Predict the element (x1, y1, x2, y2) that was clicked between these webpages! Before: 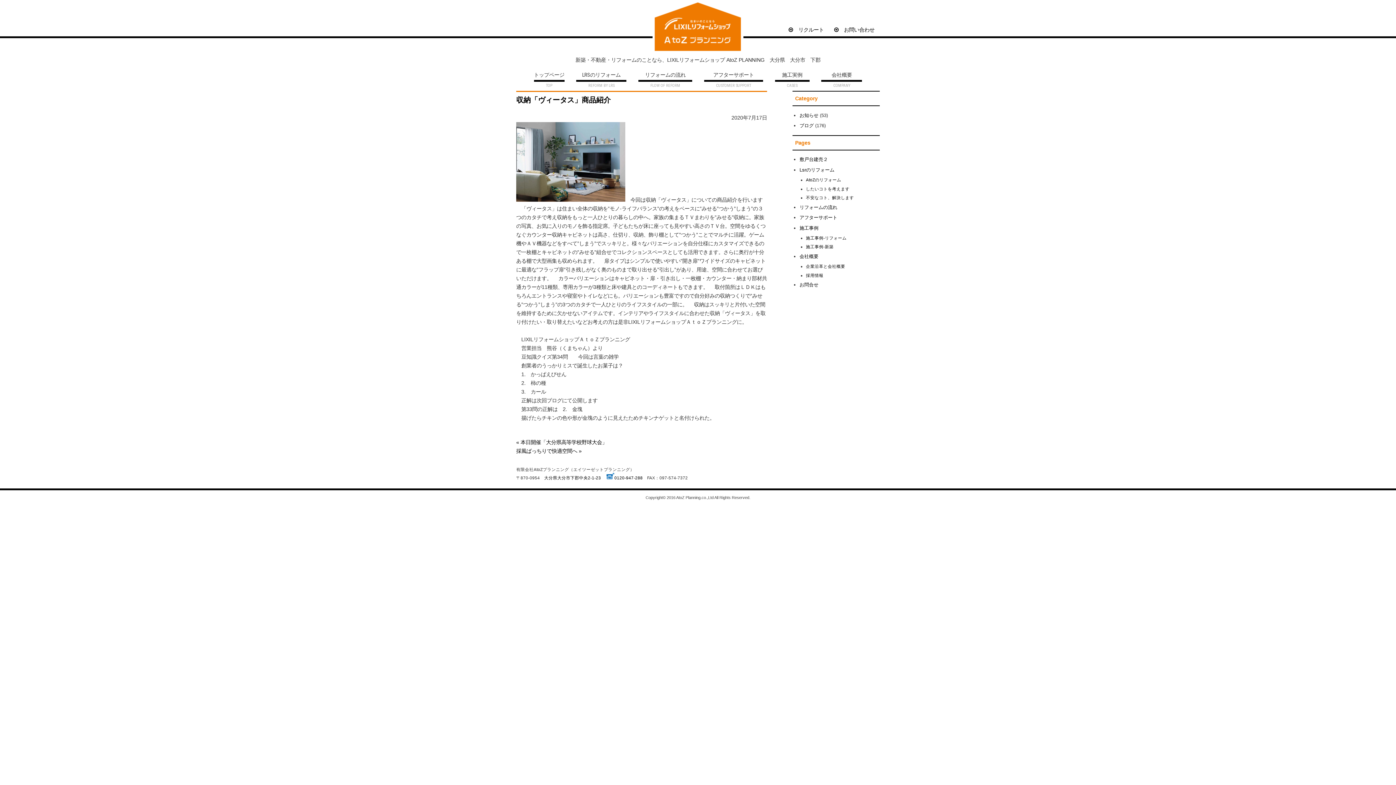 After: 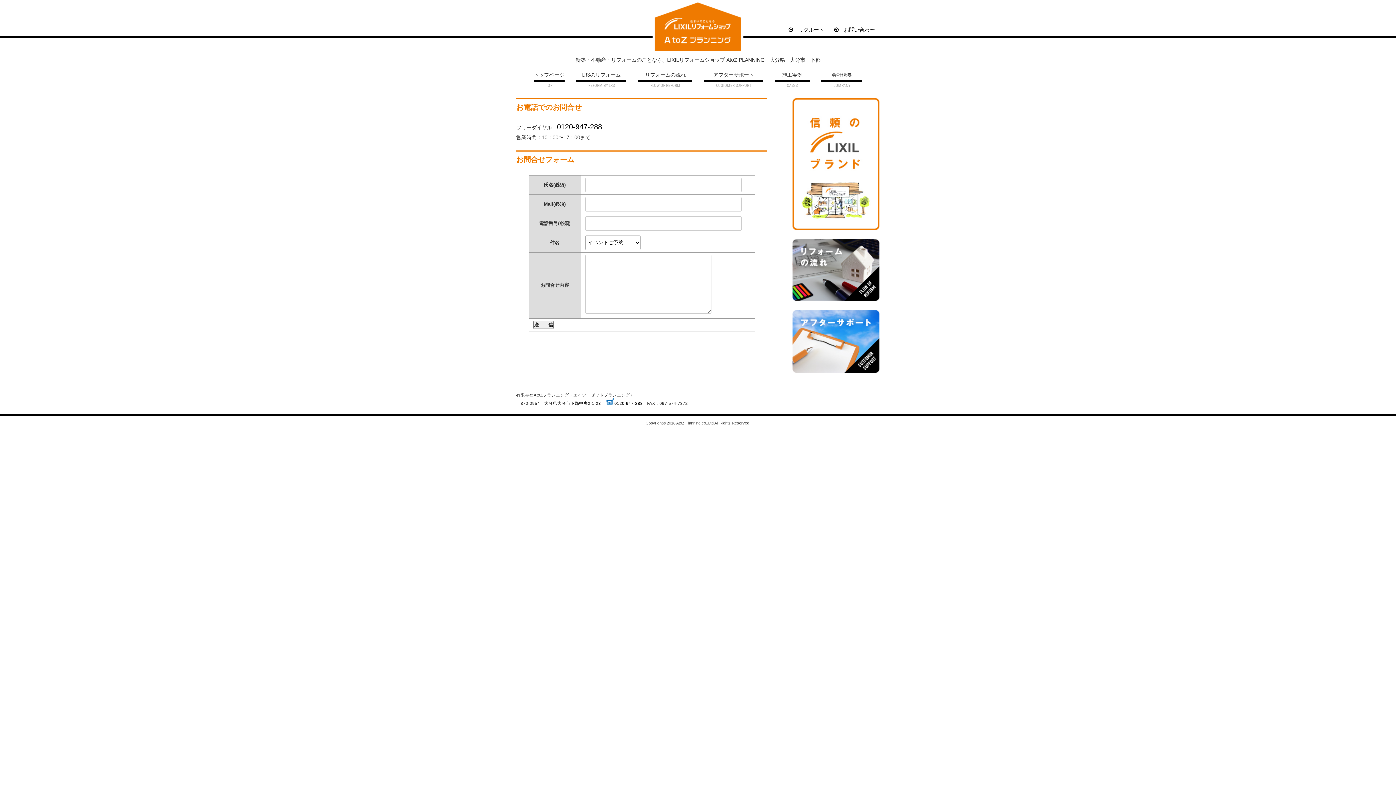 Action: bbox: (799, 282, 818, 287) label: お問合せ